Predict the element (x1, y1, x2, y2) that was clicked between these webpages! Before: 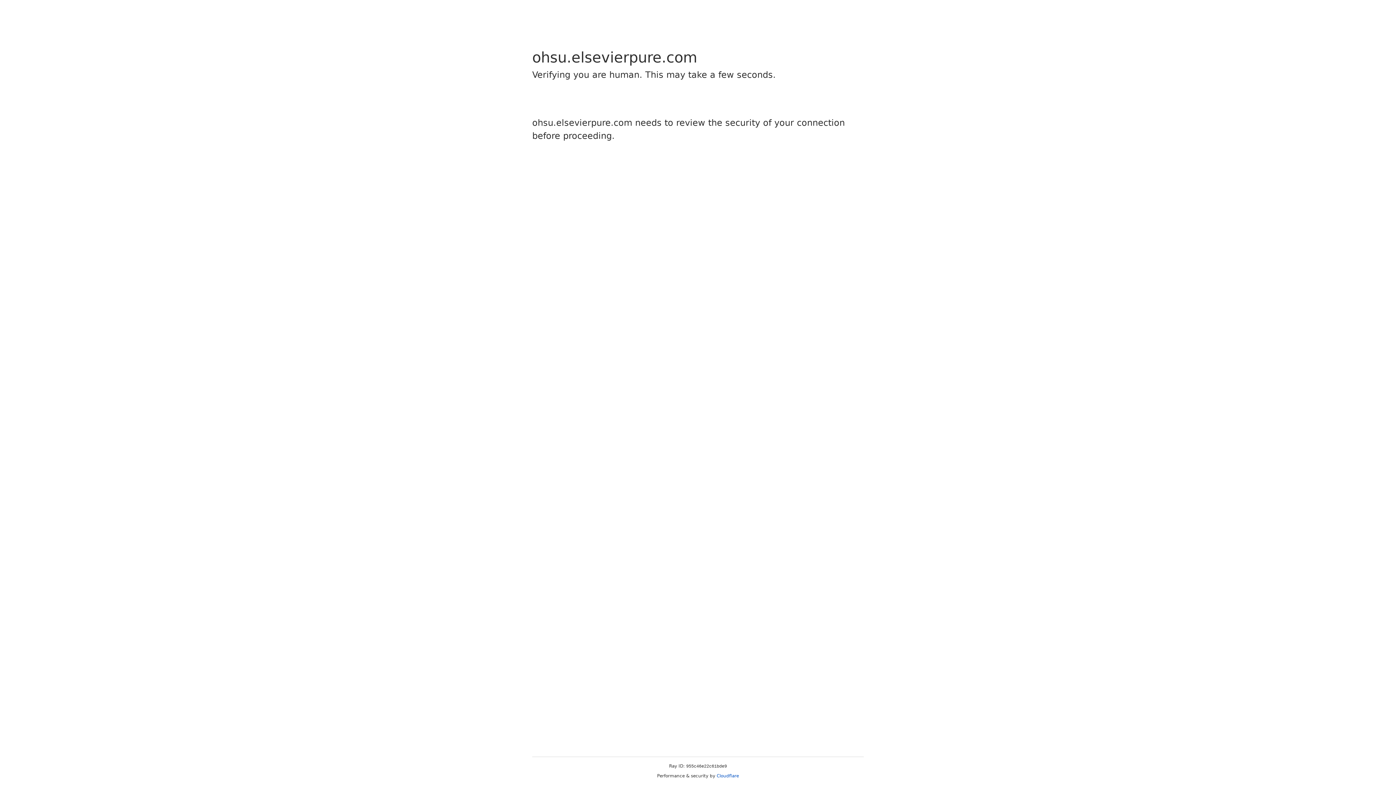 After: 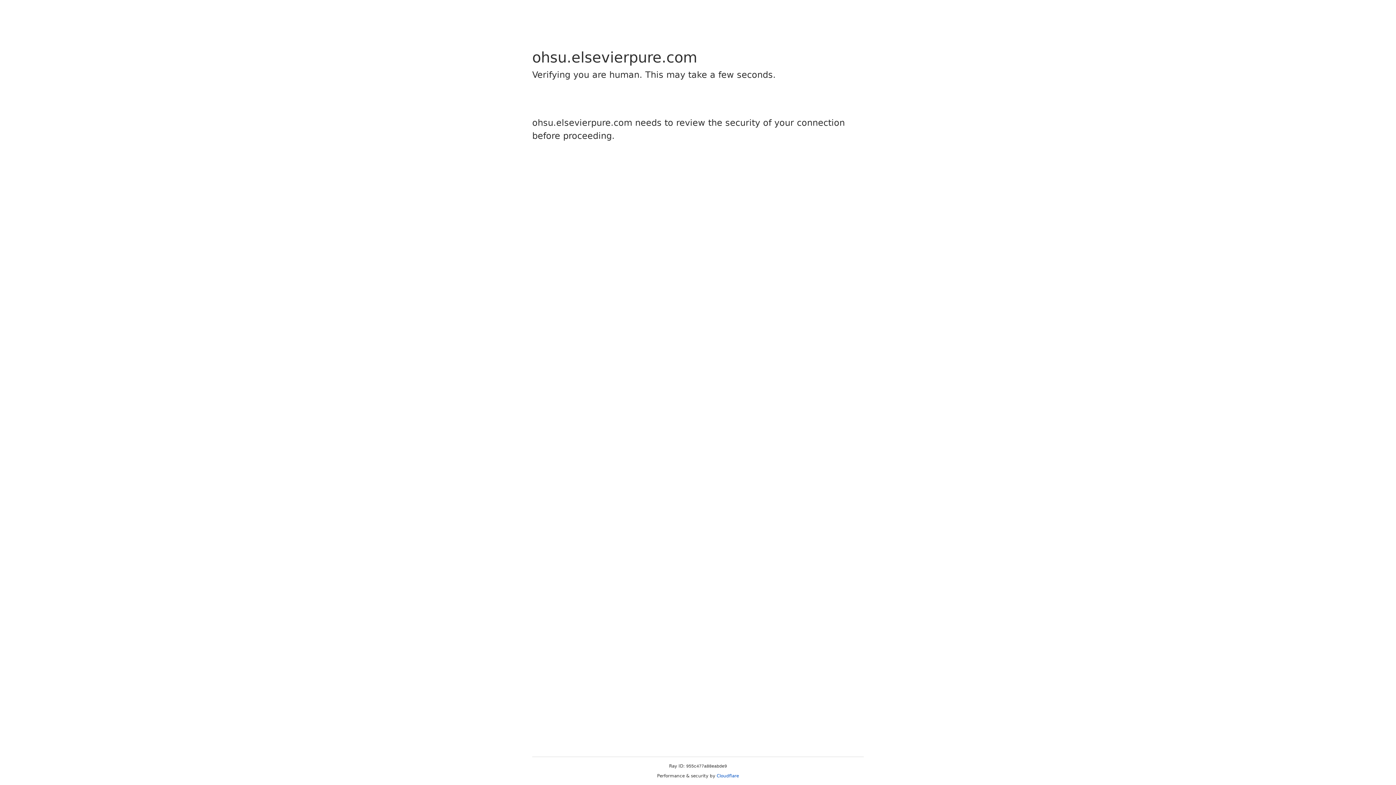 Action: label: Cloudflare bbox: (716, 773, 739, 778)